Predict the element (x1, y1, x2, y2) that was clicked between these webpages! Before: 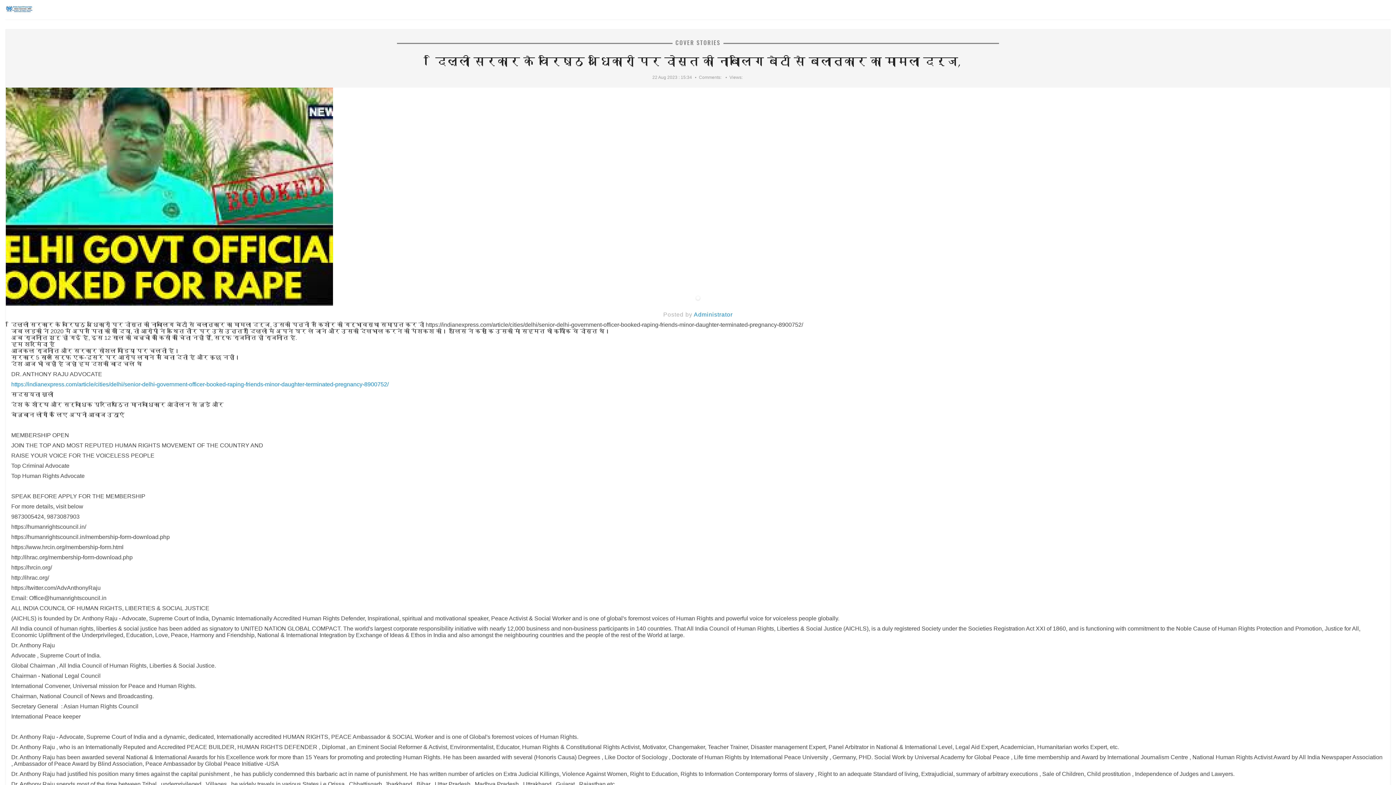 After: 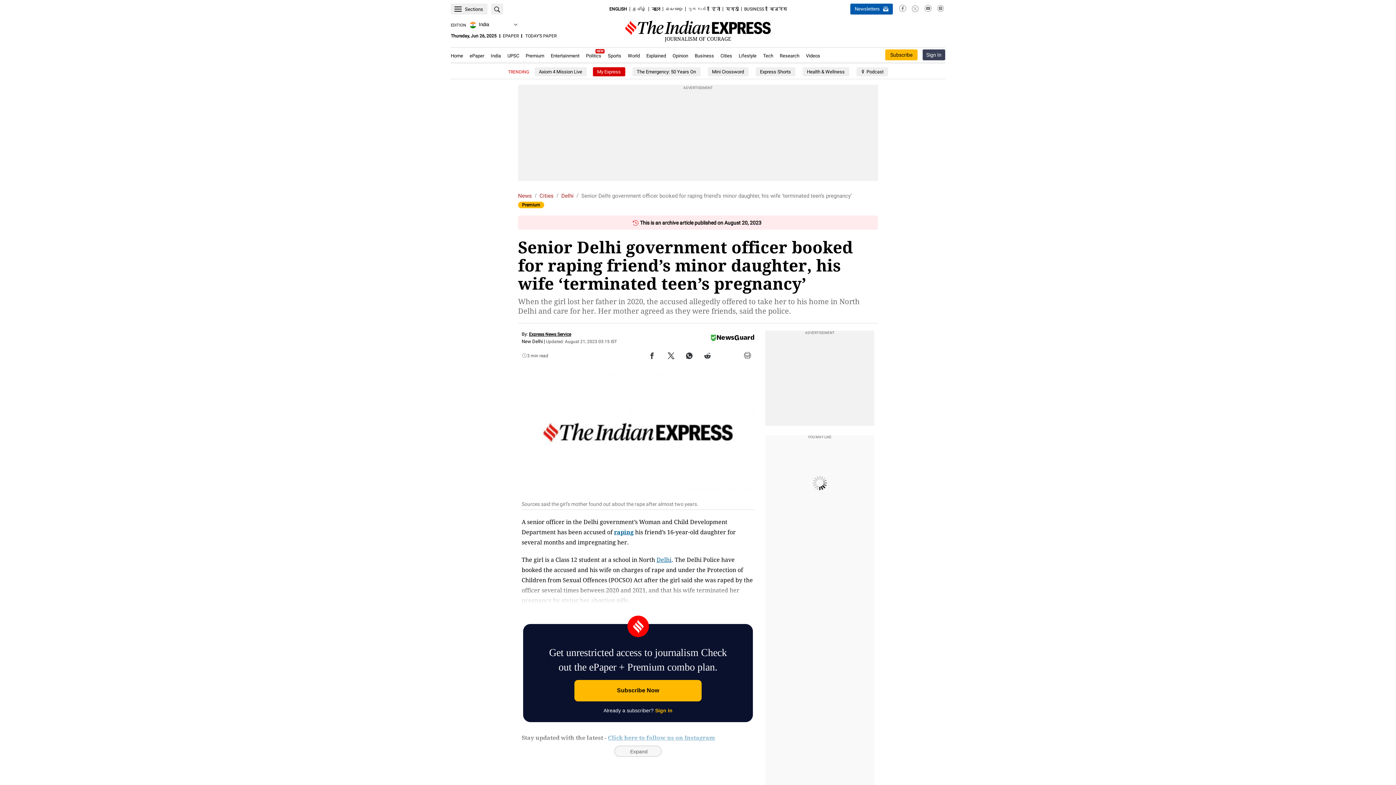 Action: bbox: (11, 381, 388, 387) label: https://indianexpress.com/article/cities/delhi/senior-delhi-government-officer-booked-raping-friends-minor-daughter-terminated-pregnancy-8900752/